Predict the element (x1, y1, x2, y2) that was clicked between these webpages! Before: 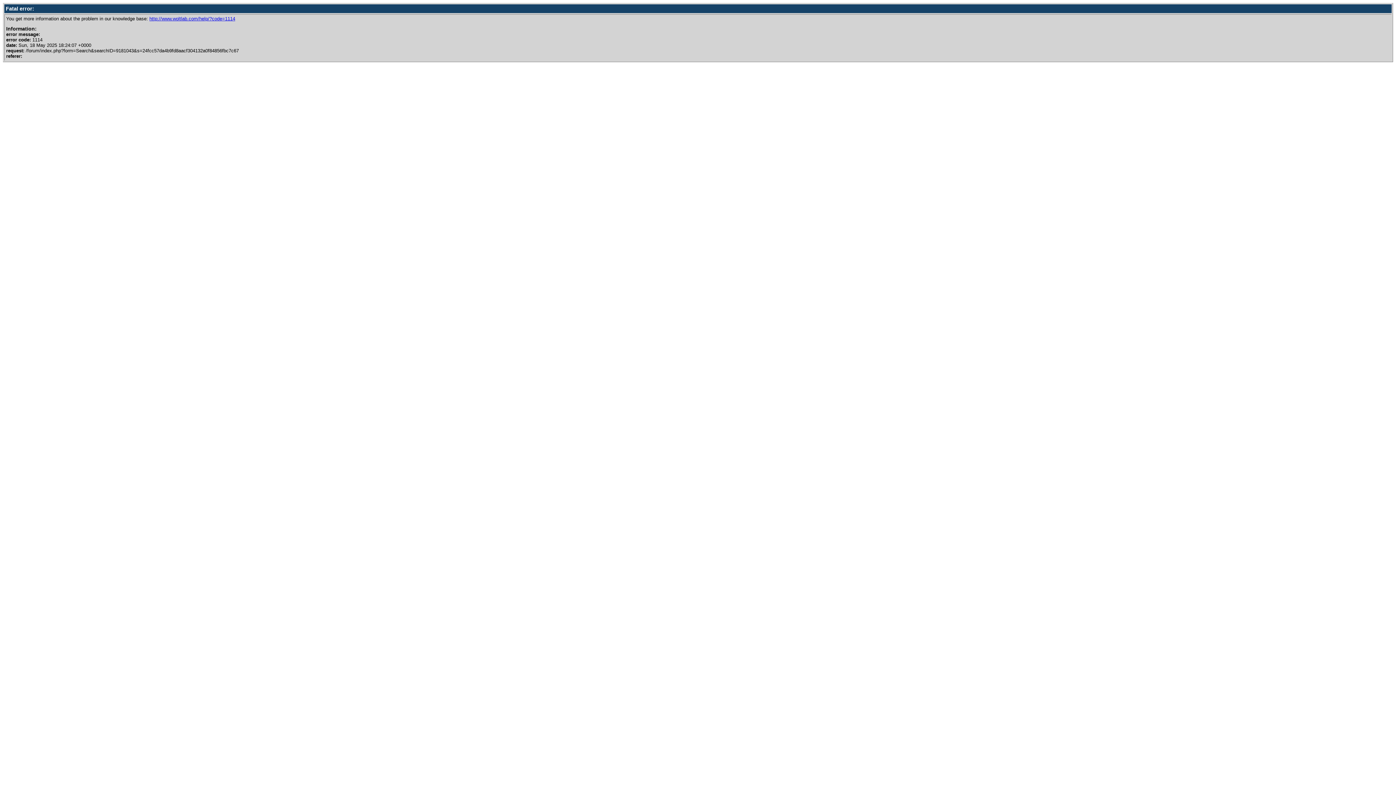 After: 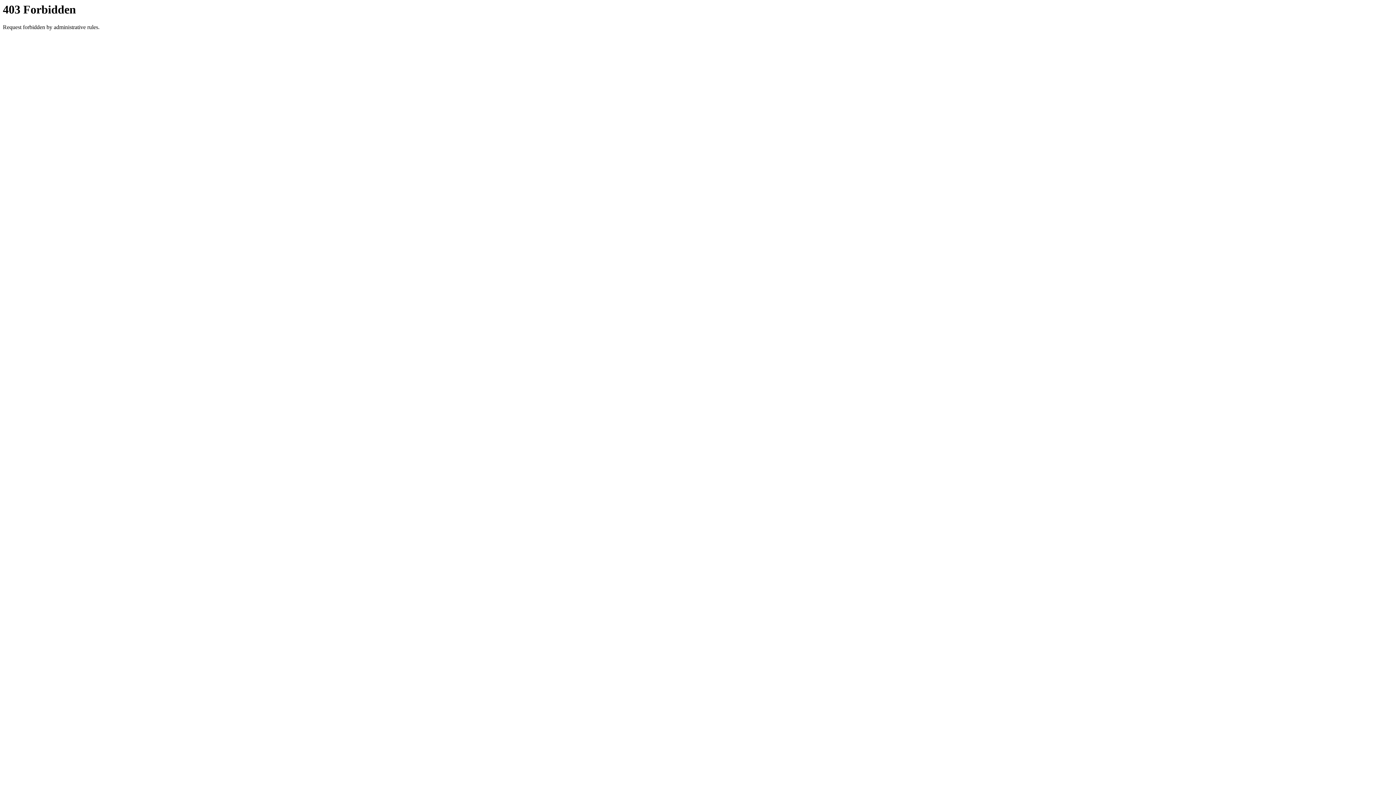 Action: bbox: (149, 16, 235, 21) label: http://www.woltlab.com/help/?code=1114